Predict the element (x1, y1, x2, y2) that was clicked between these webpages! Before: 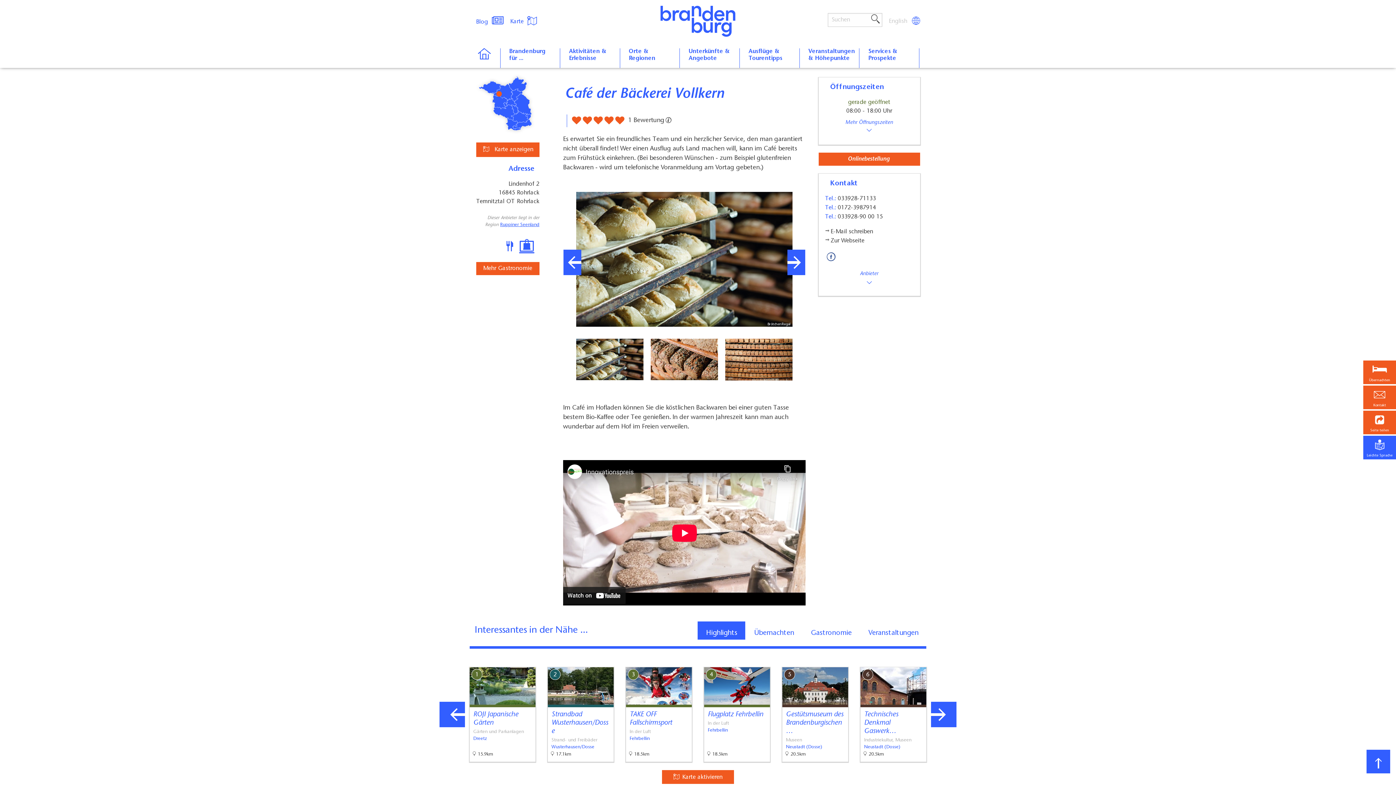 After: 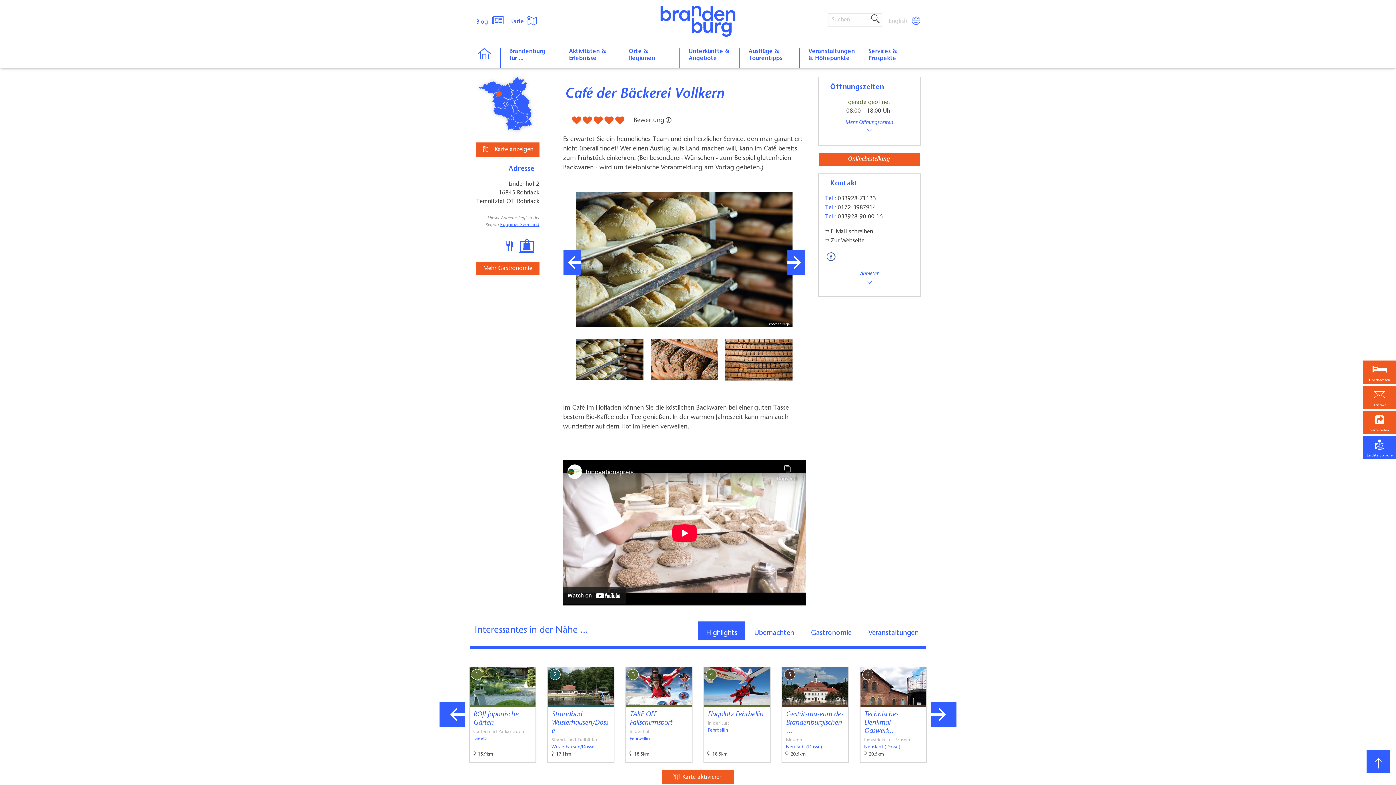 Action: label: Zur Webseite bbox: (825, 236, 913, 245)